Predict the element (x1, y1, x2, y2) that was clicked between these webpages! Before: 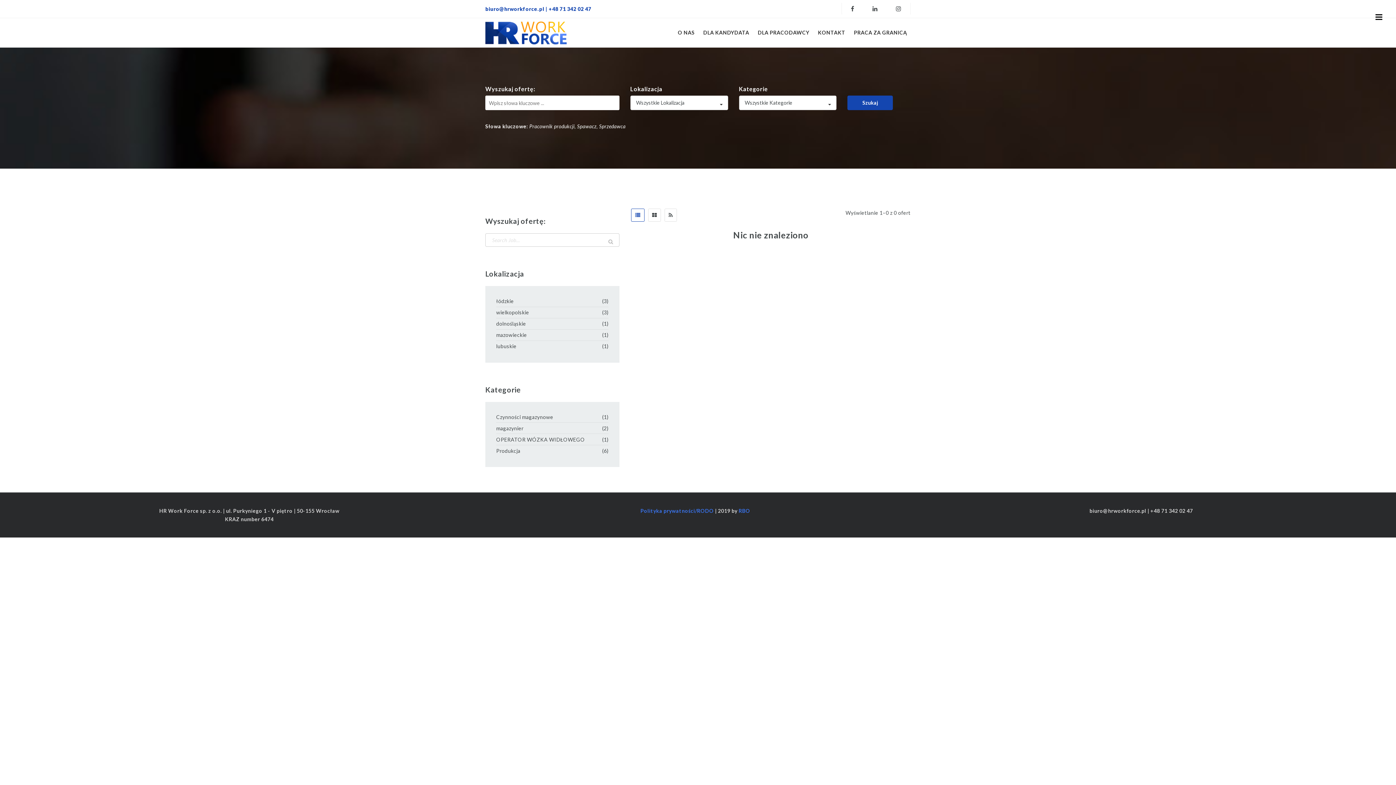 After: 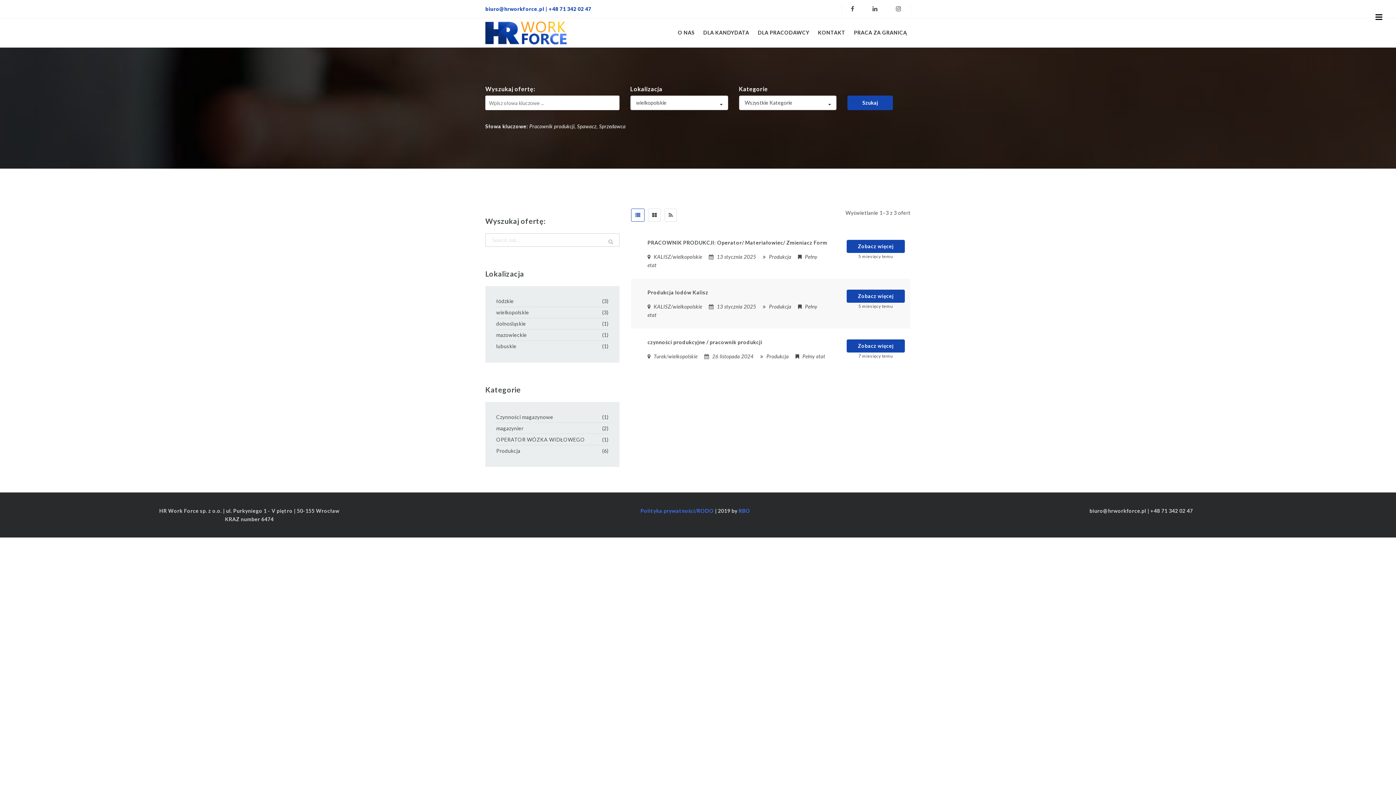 Action: label: wielkopolskie bbox: (496, 308, 529, 316)